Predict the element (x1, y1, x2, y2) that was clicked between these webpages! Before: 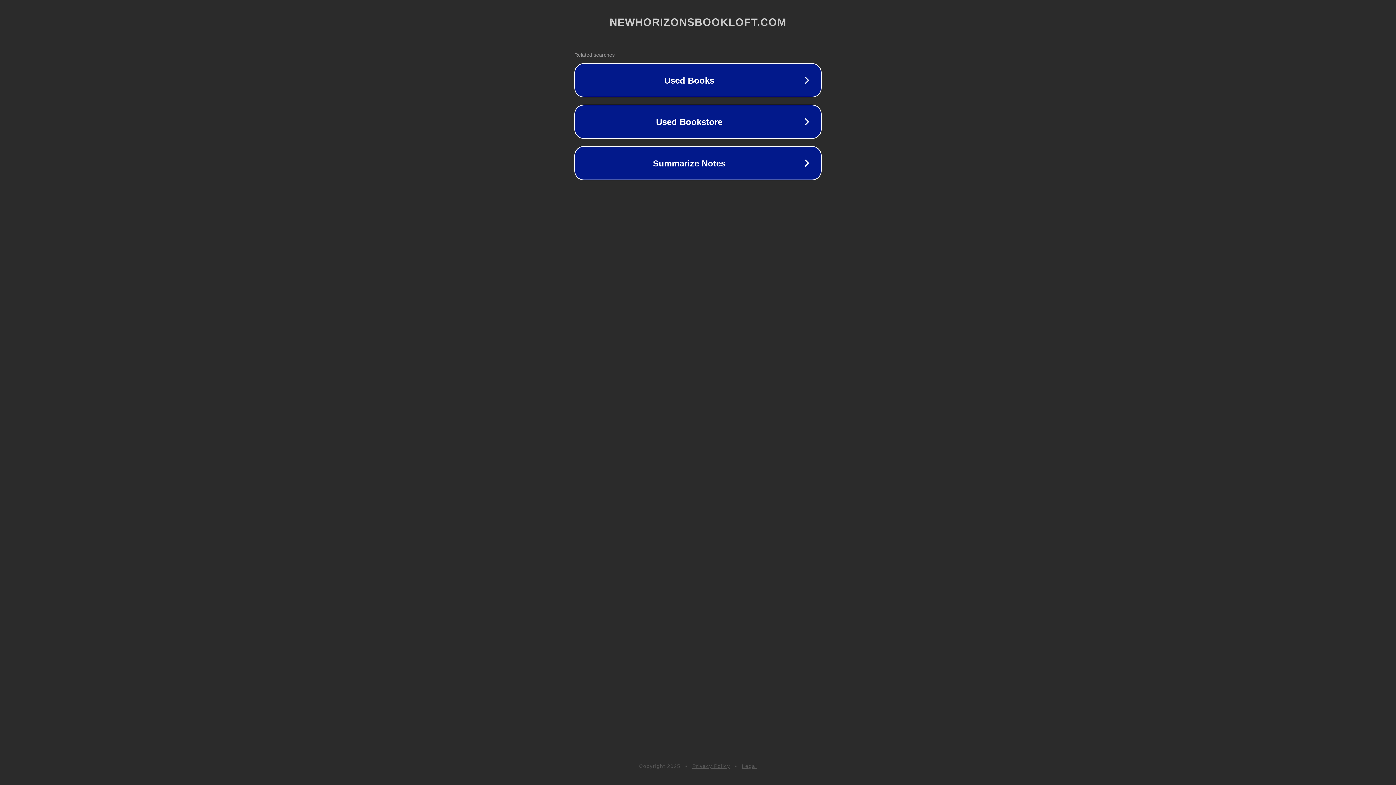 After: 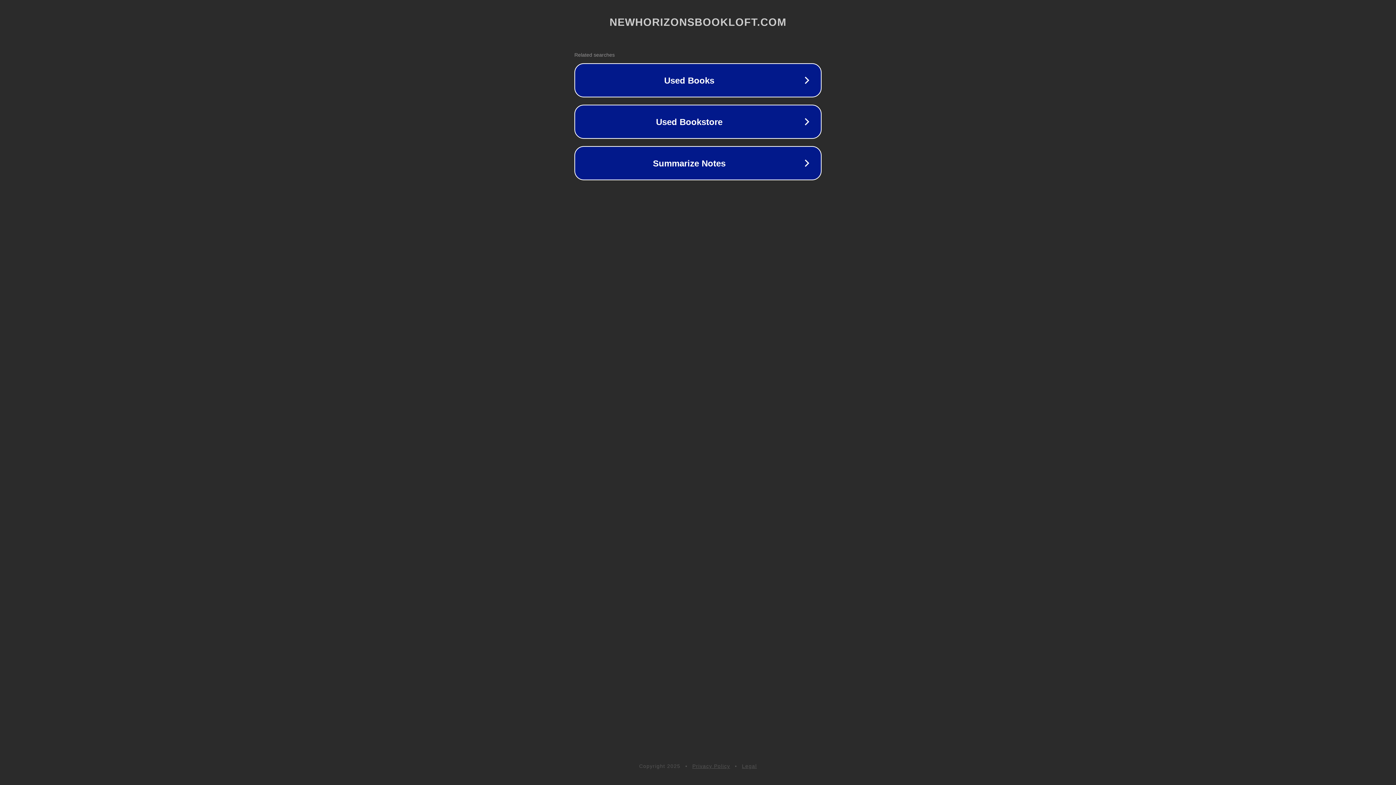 Action: label: Legal bbox: (742, 763, 757, 769)